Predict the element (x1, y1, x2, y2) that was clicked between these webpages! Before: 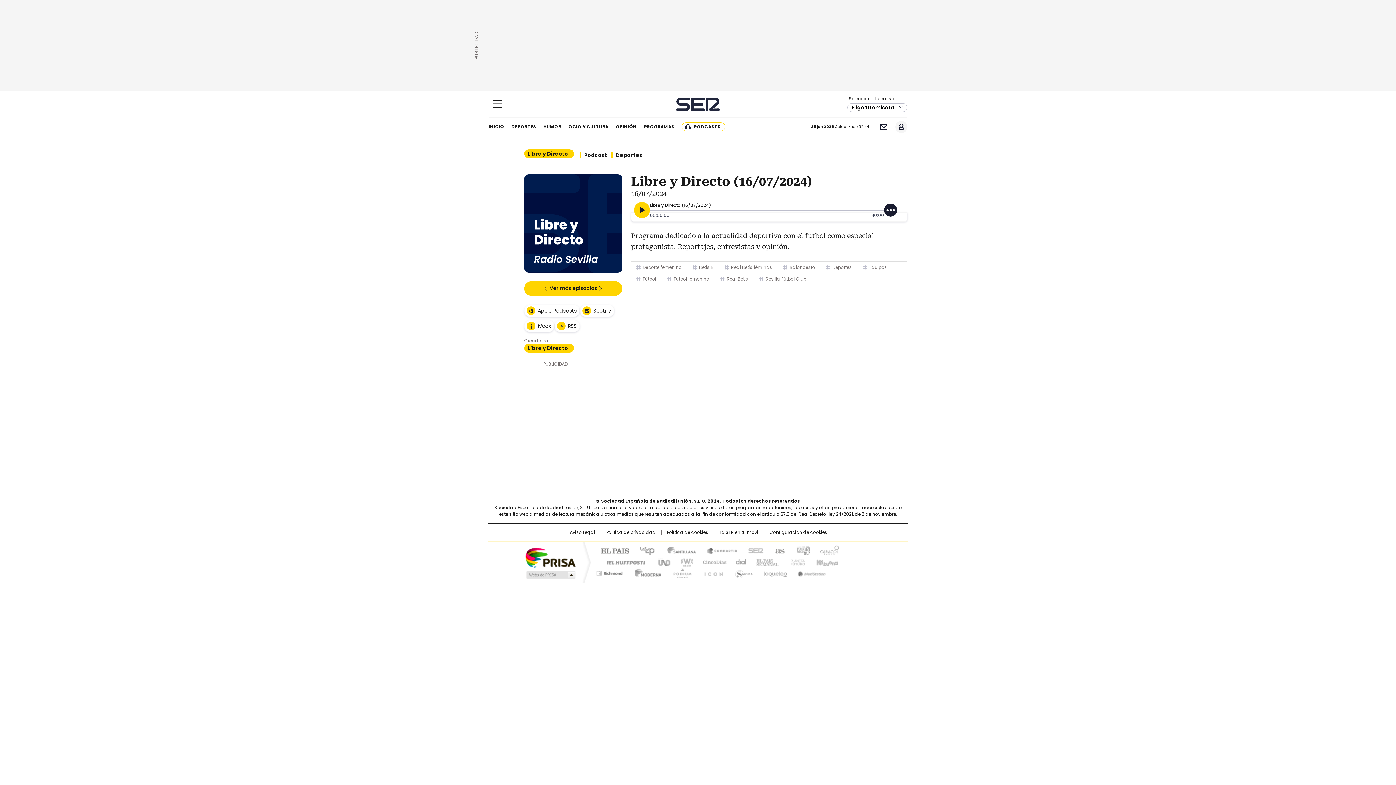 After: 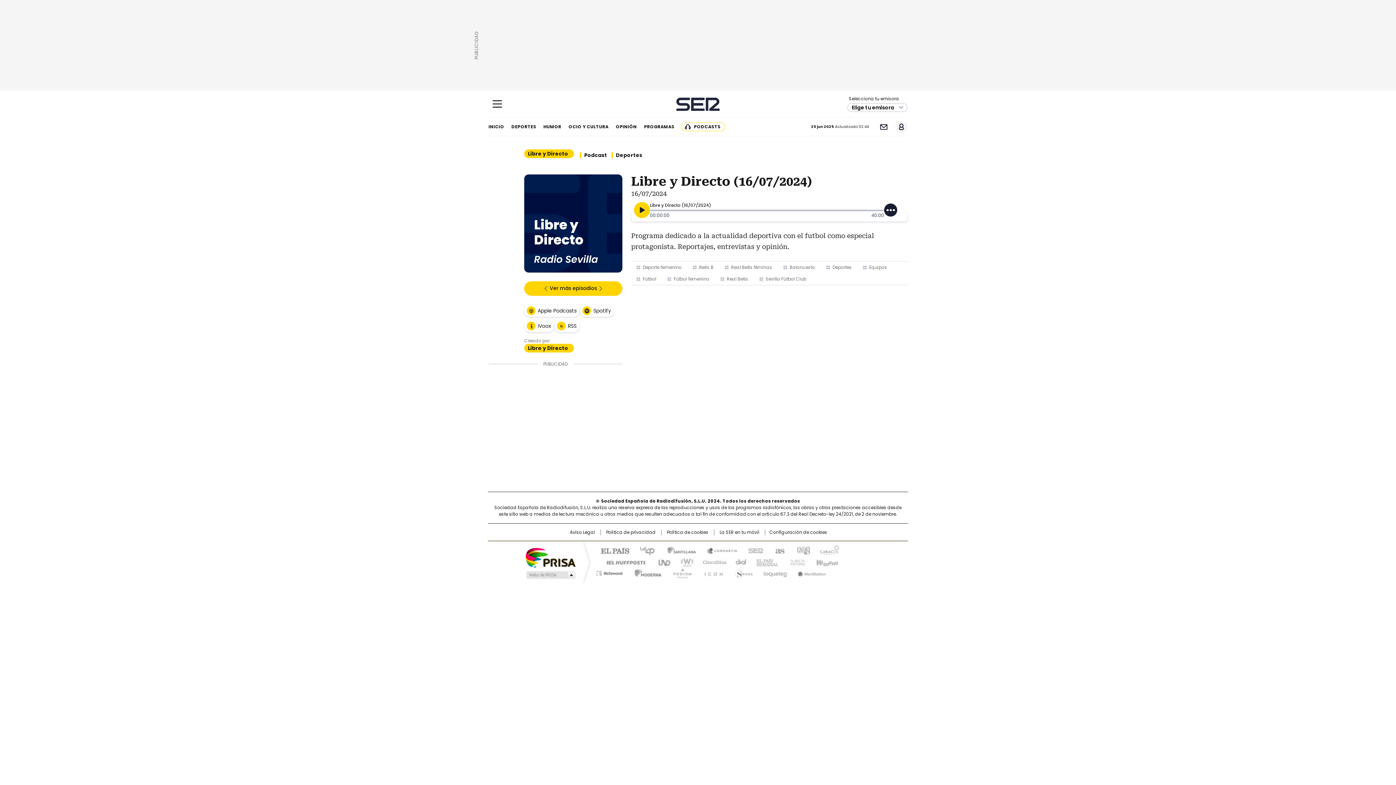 Action: bbox: (672, 557, 694, 567) label: wradio